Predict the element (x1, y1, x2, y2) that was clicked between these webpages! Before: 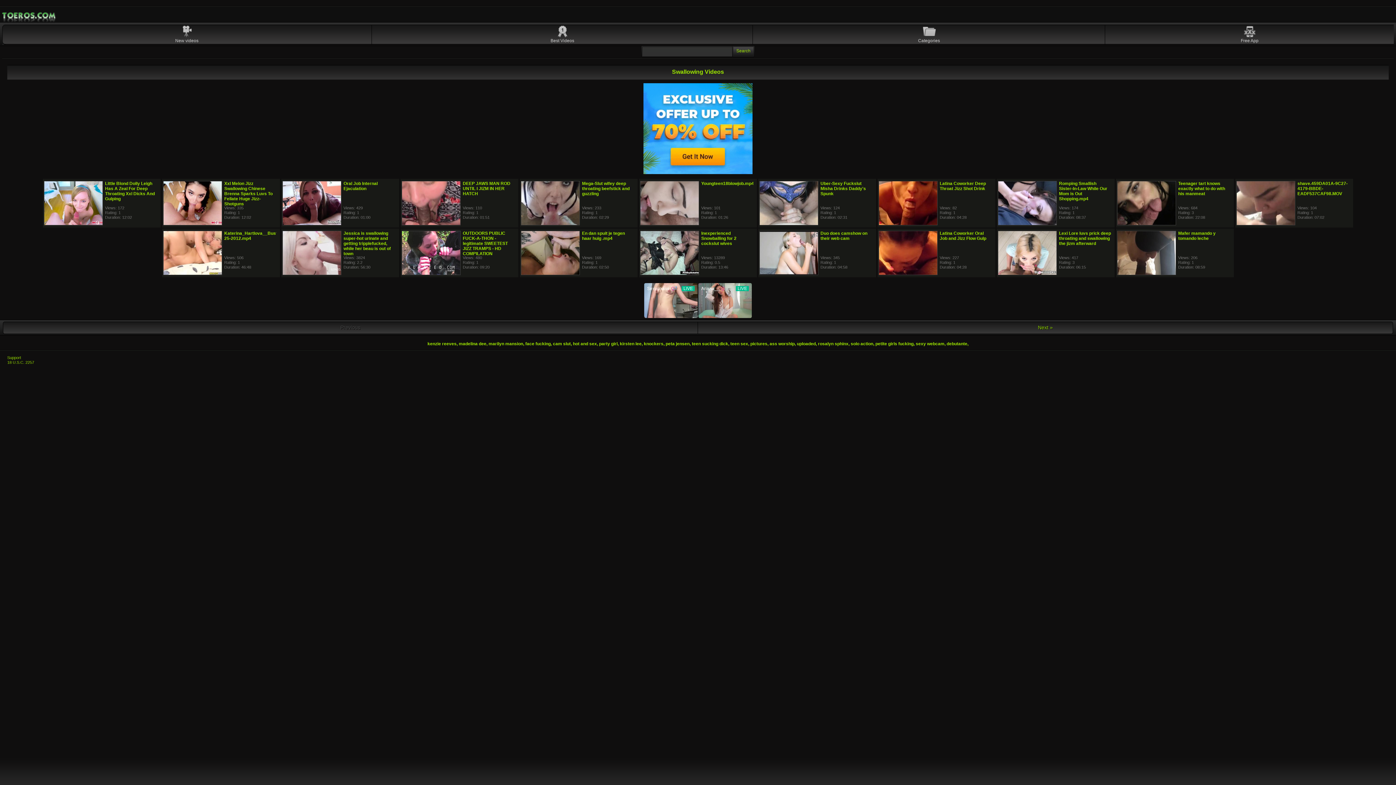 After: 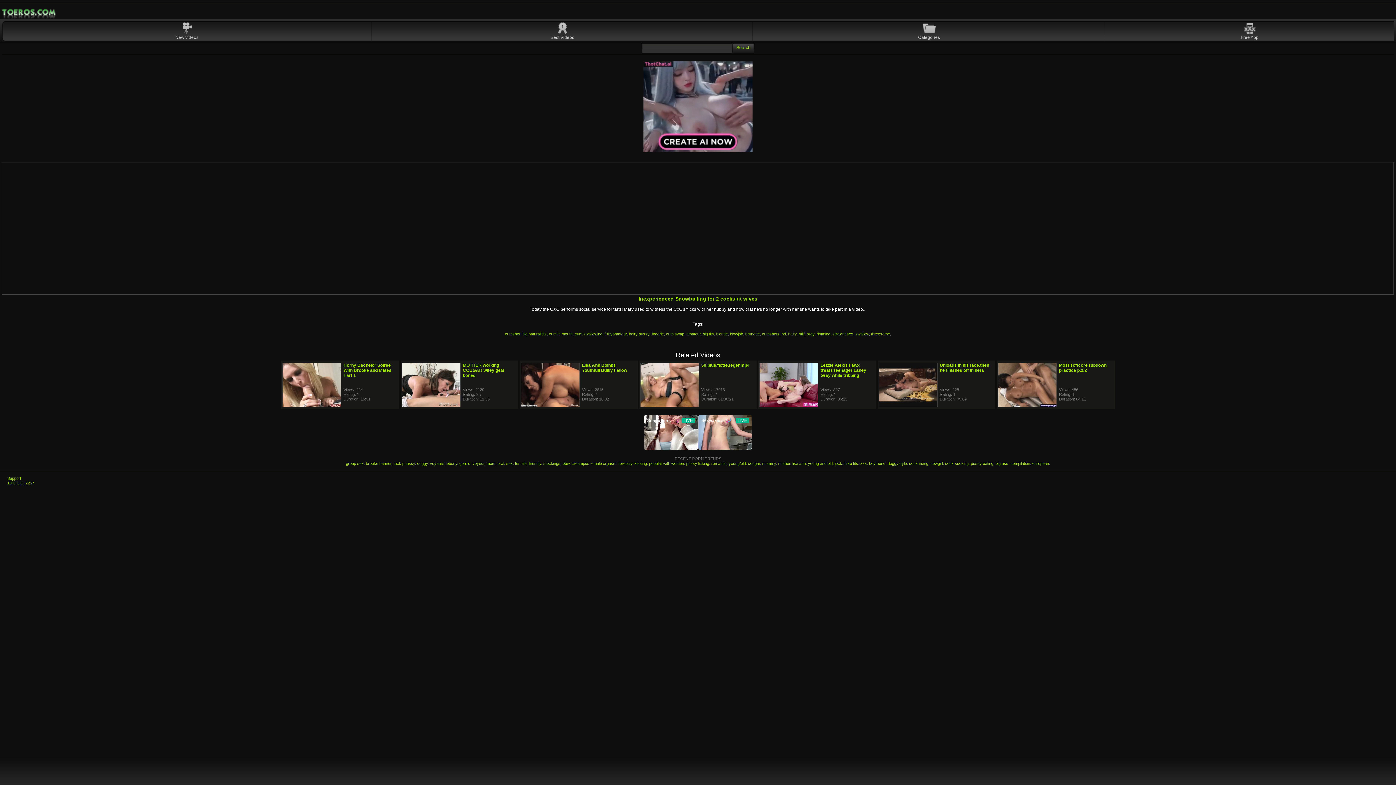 Action: bbox: (701, 230, 736, 246) label: Inexperienced Snowballing for 2 cockslut wives